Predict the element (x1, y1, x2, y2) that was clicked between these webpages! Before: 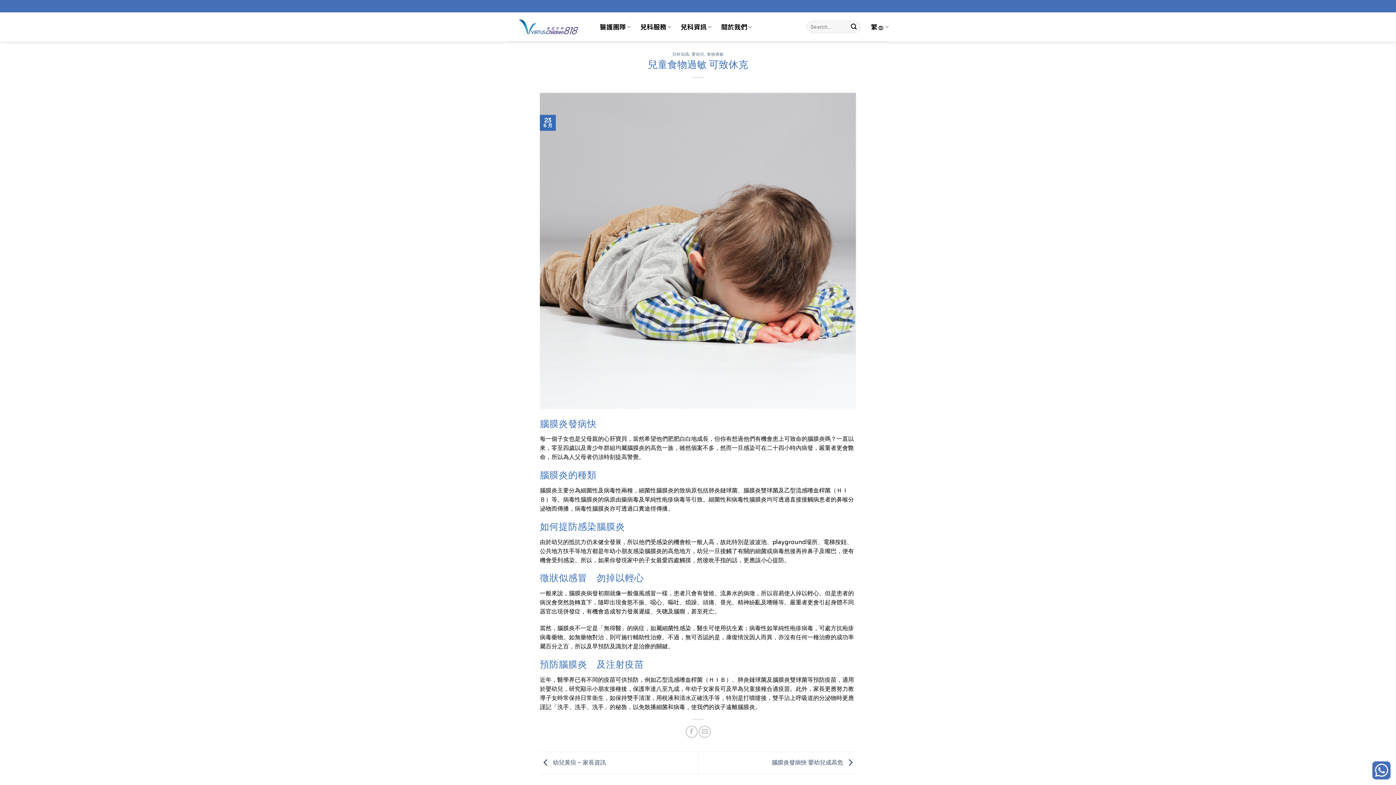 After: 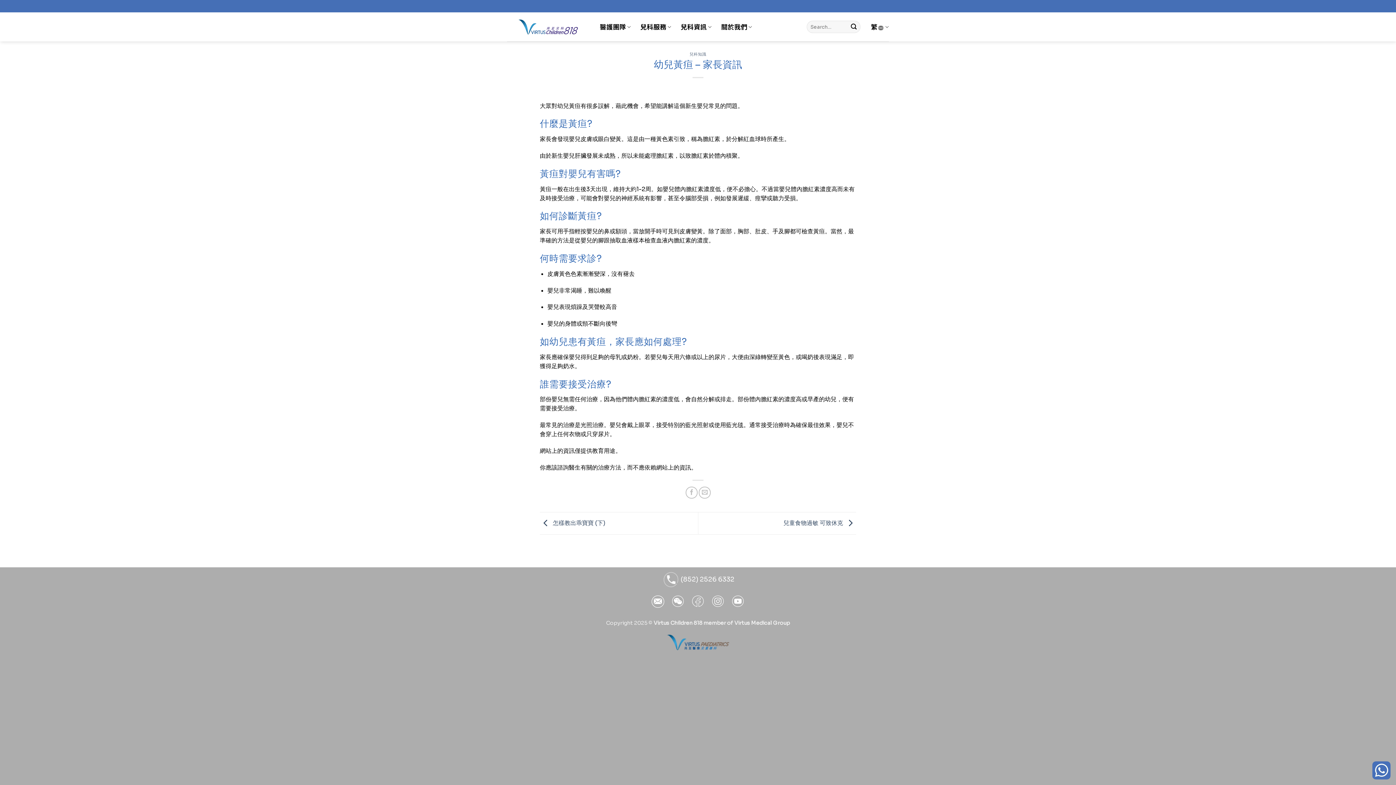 Action: label:  幼兒黃疸 – 家長資訊 bbox: (540, 758, 606, 766)